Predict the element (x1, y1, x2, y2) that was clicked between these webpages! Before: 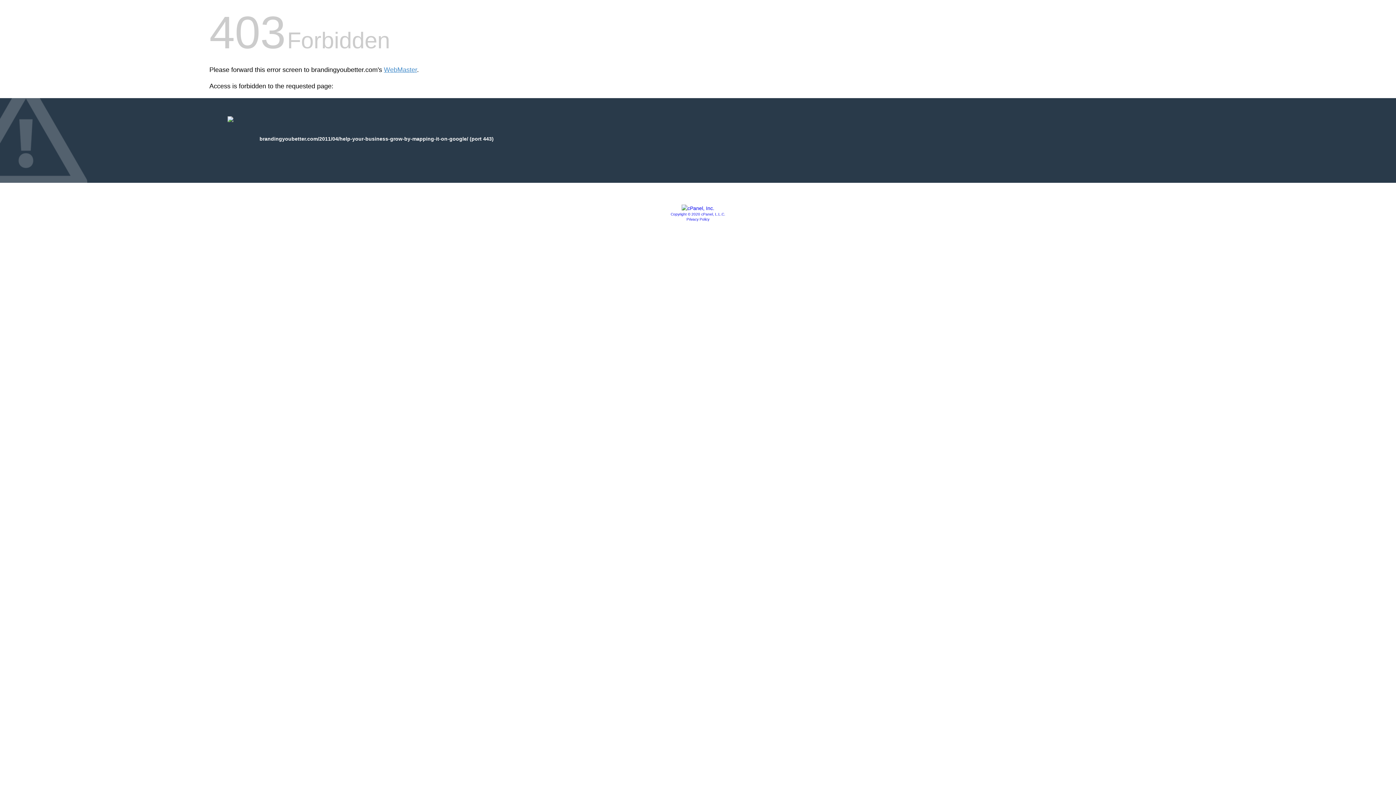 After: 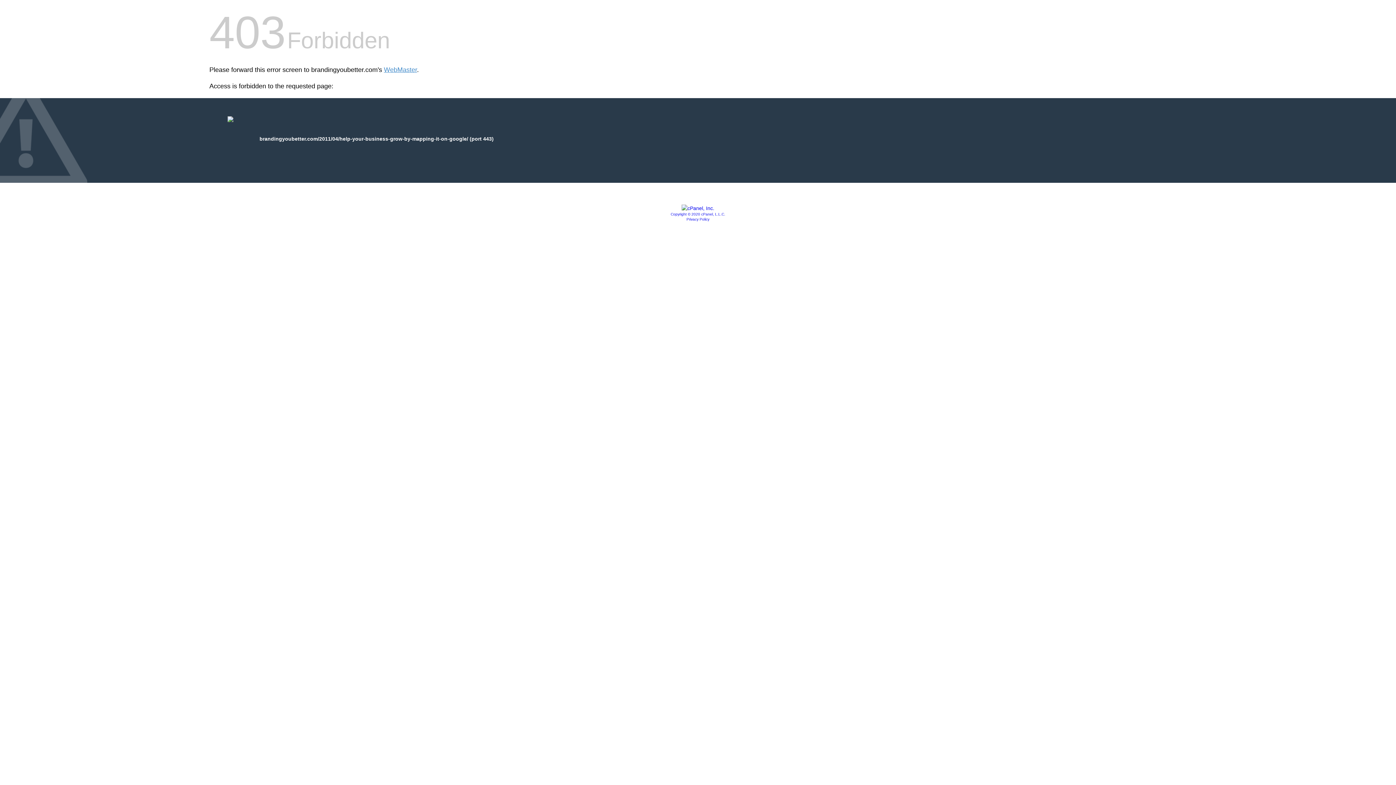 Action: bbox: (681, 205, 714, 211)